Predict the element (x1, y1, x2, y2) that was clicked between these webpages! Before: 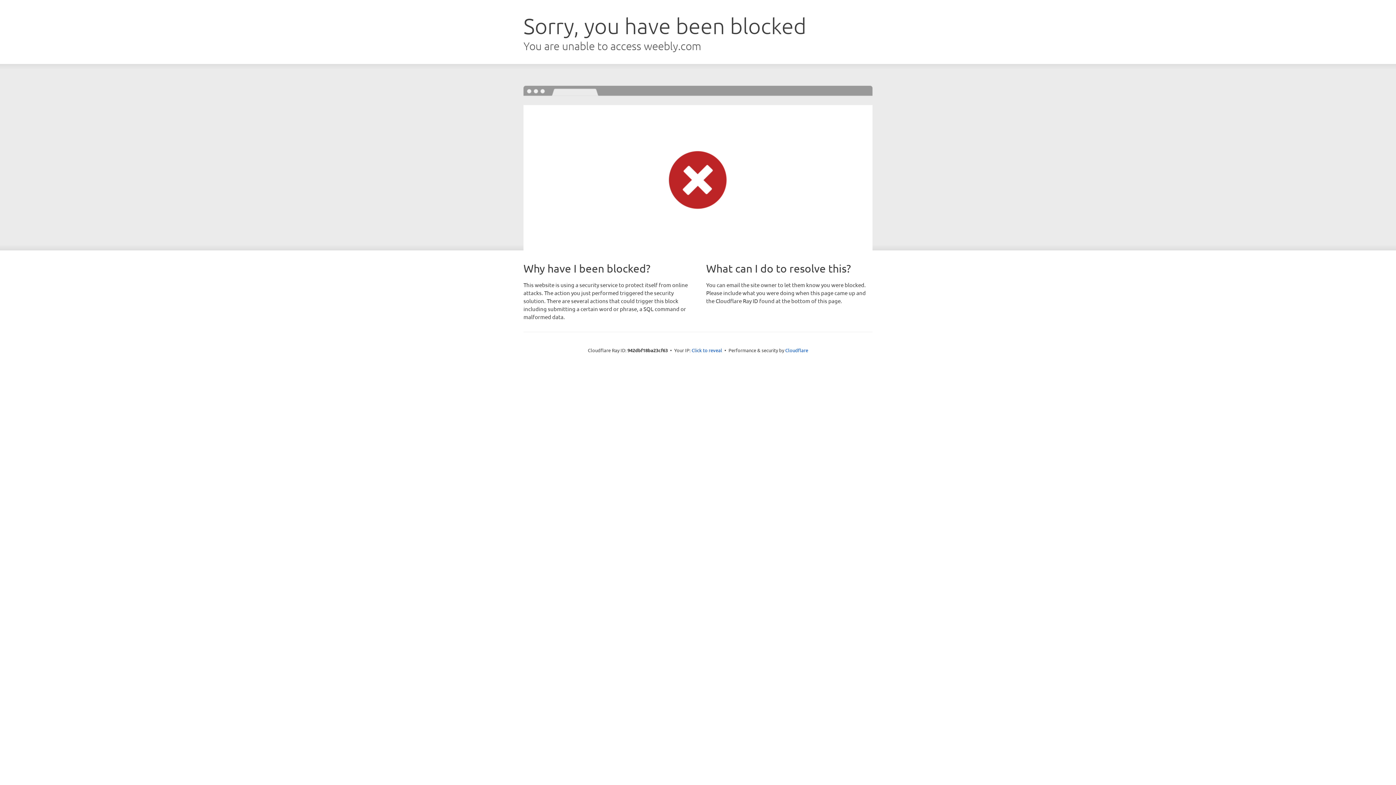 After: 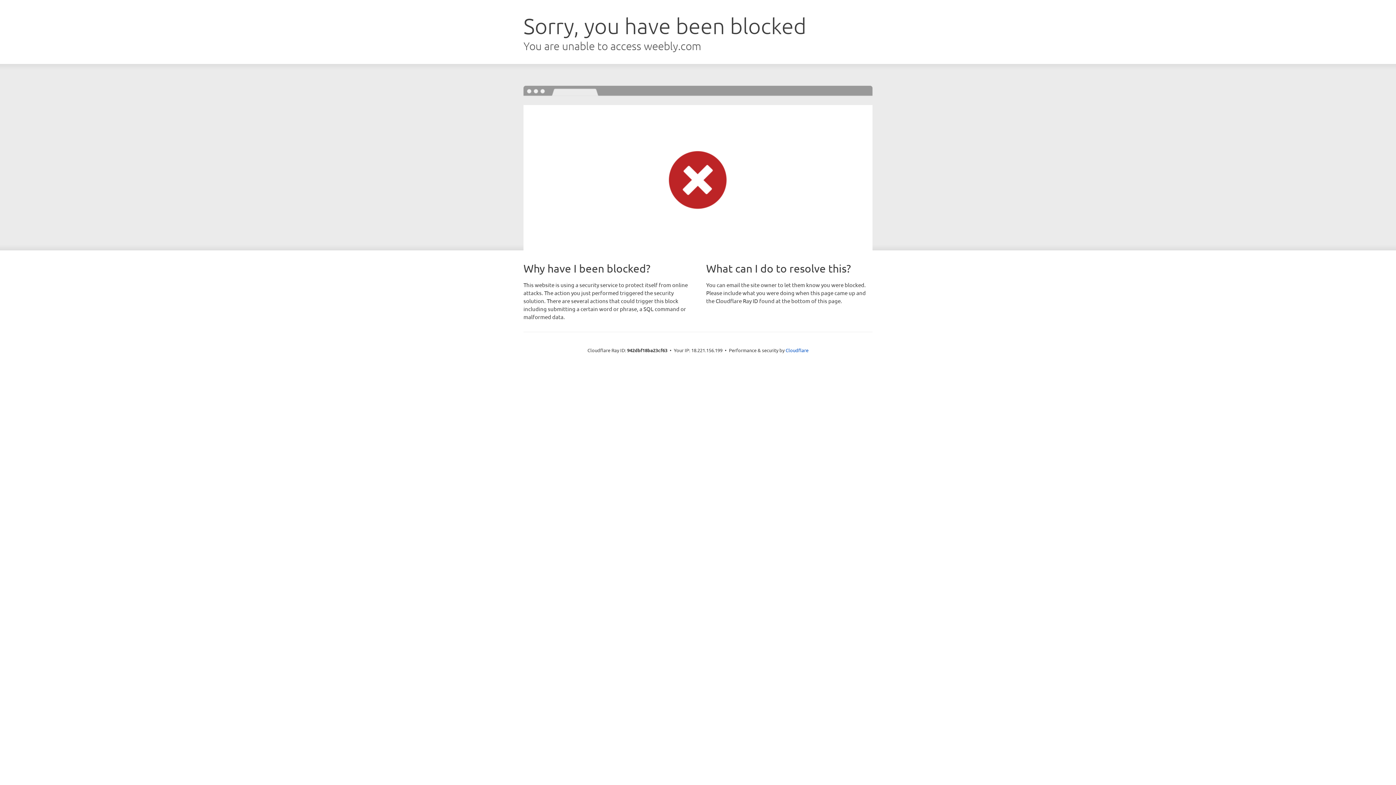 Action: bbox: (691, 346, 722, 353) label: Click to reveal